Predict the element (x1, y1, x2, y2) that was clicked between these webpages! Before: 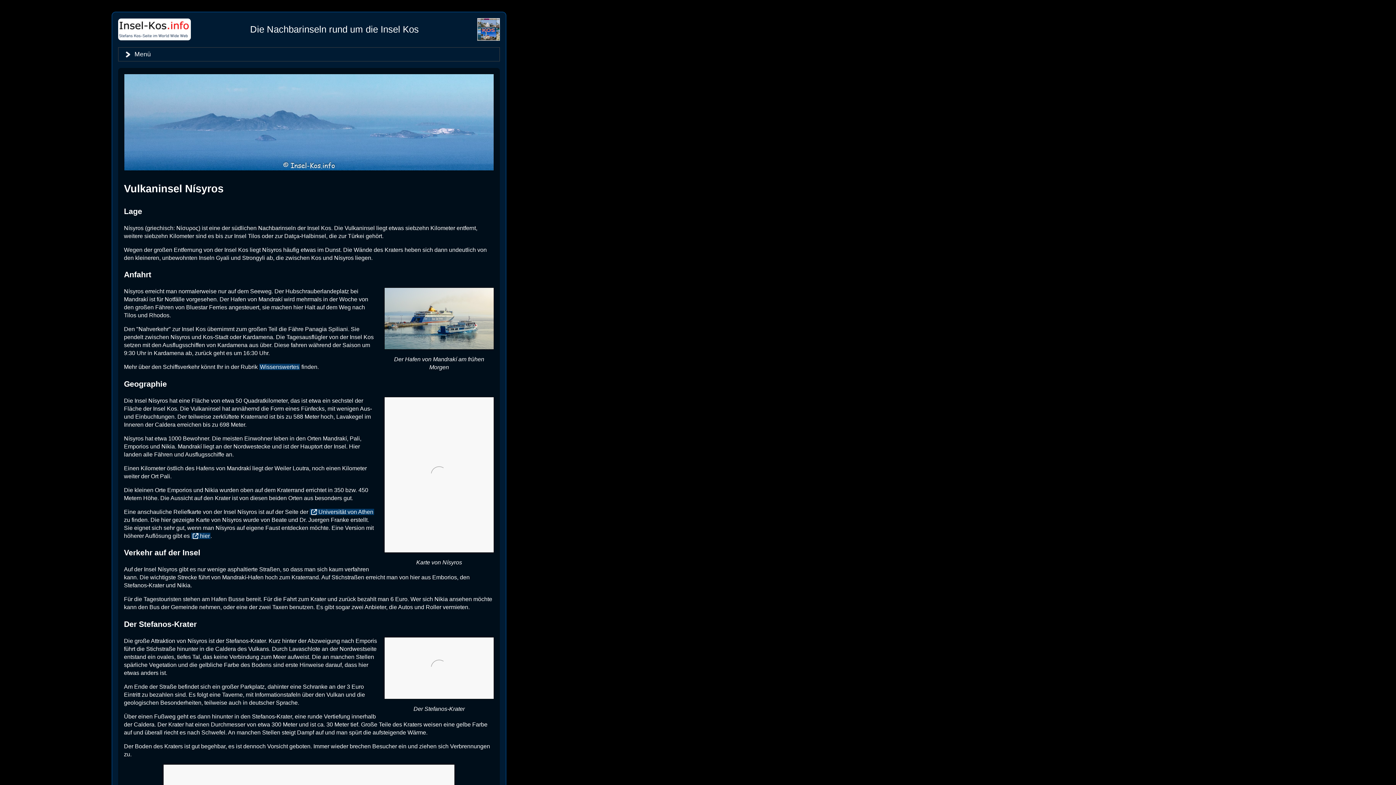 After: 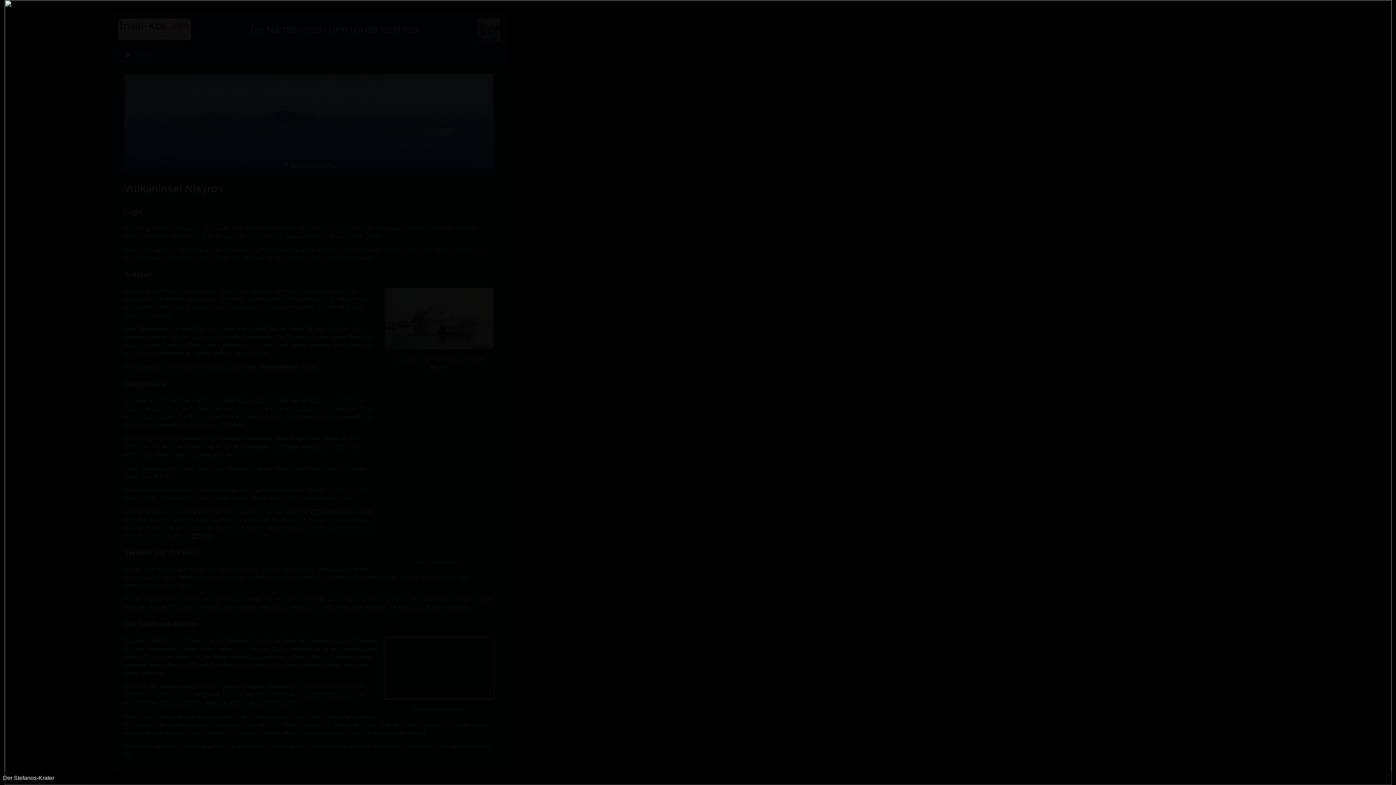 Action: bbox: (384, 637, 494, 699)